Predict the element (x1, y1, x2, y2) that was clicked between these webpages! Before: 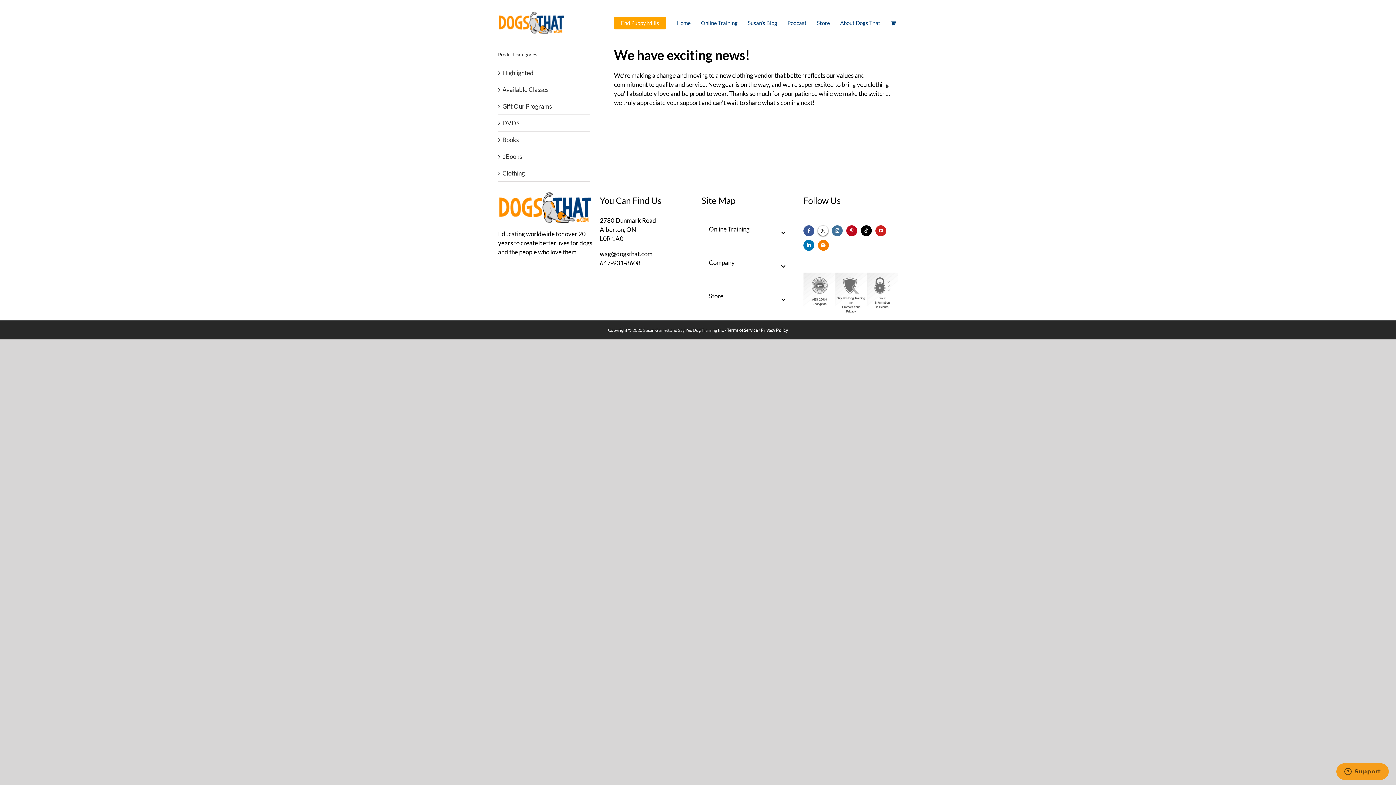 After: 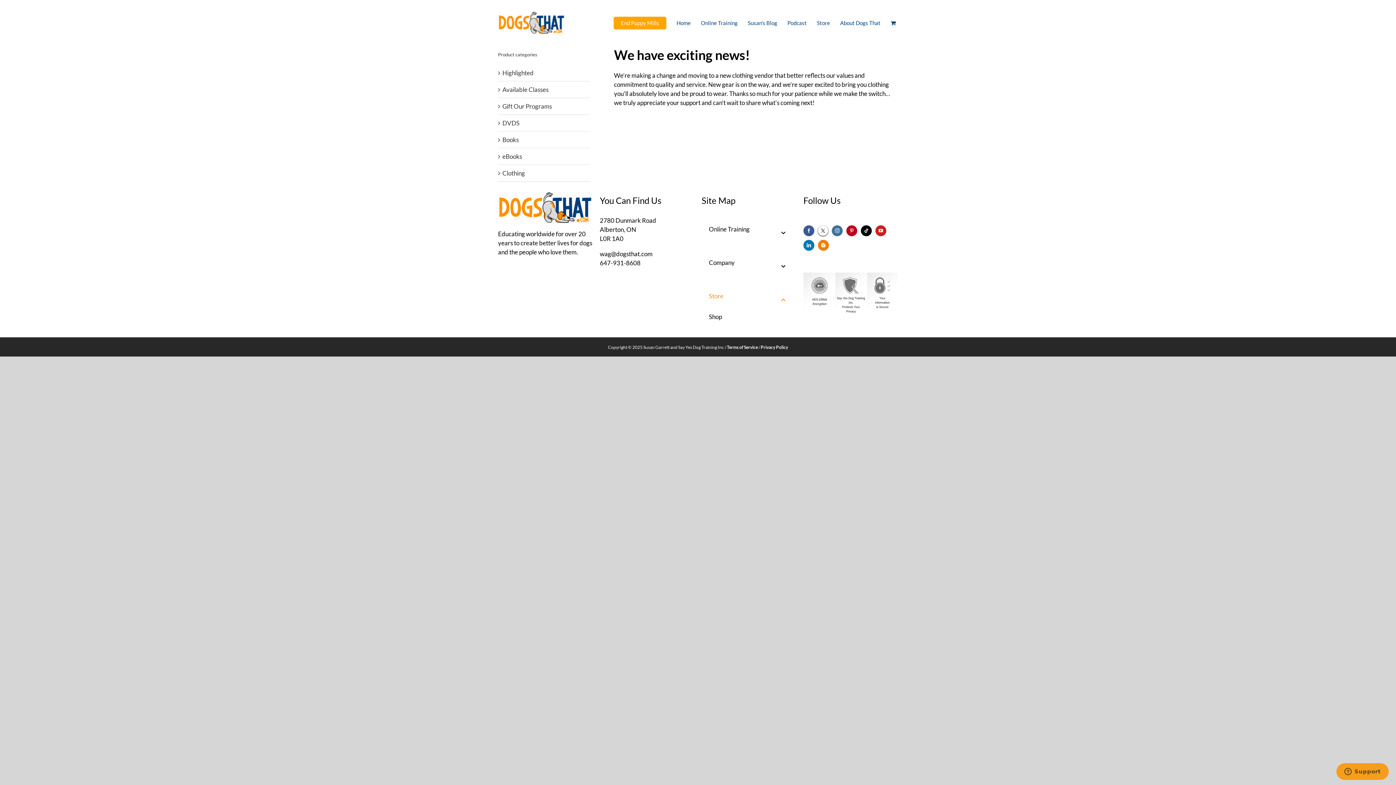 Action: label: Toggle Submenu bbox: (770, 292, 796, 307)